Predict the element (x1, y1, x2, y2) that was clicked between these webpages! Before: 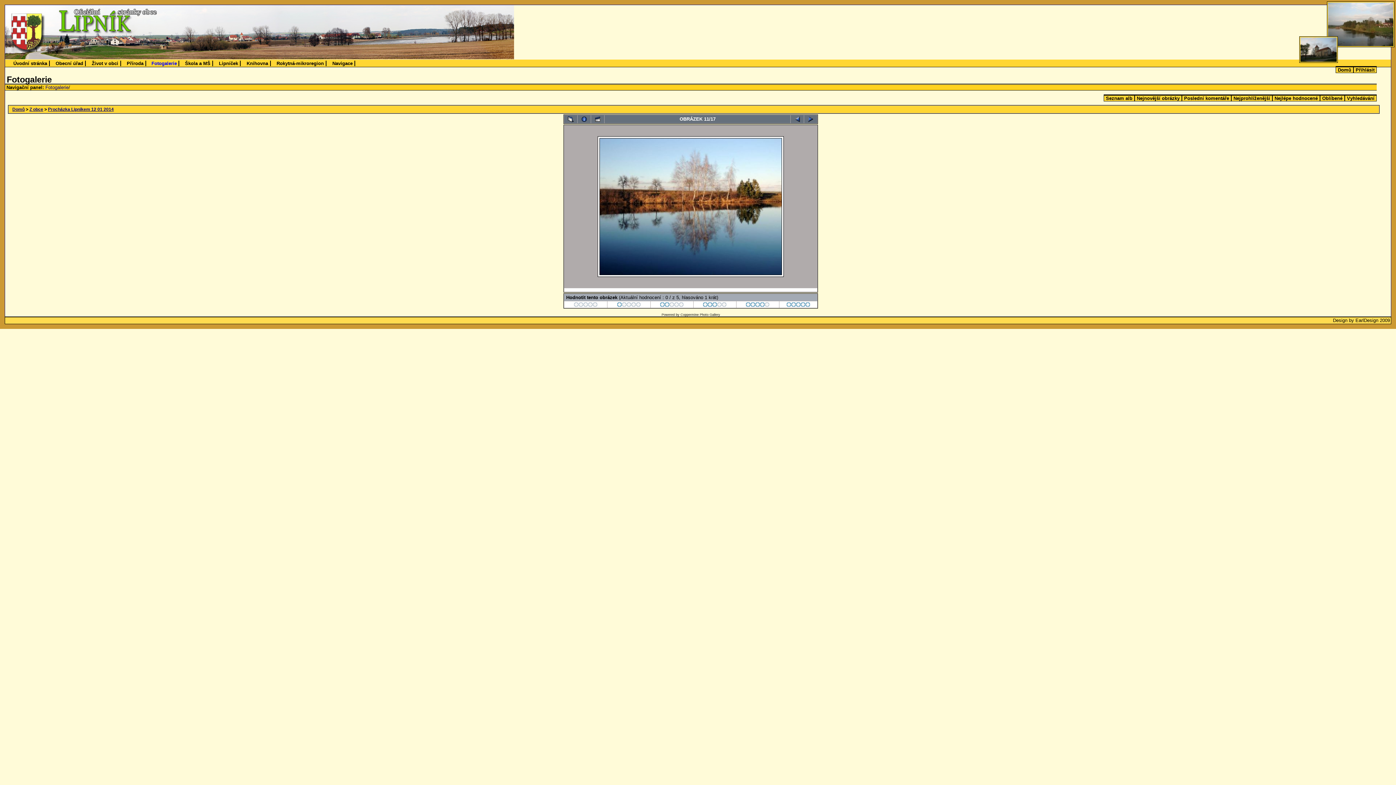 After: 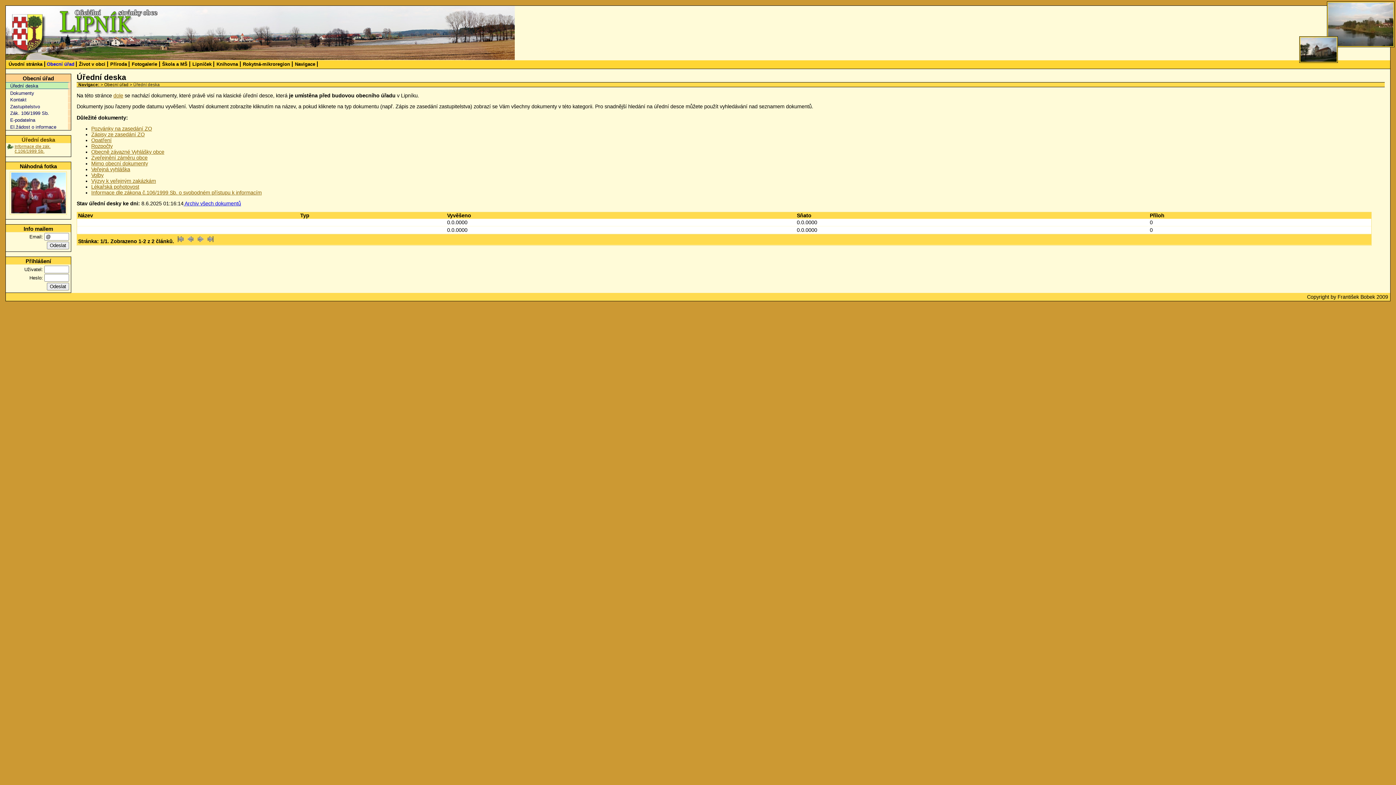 Action: bbox: (53, 60, 85, 66) label: Obecní úřad